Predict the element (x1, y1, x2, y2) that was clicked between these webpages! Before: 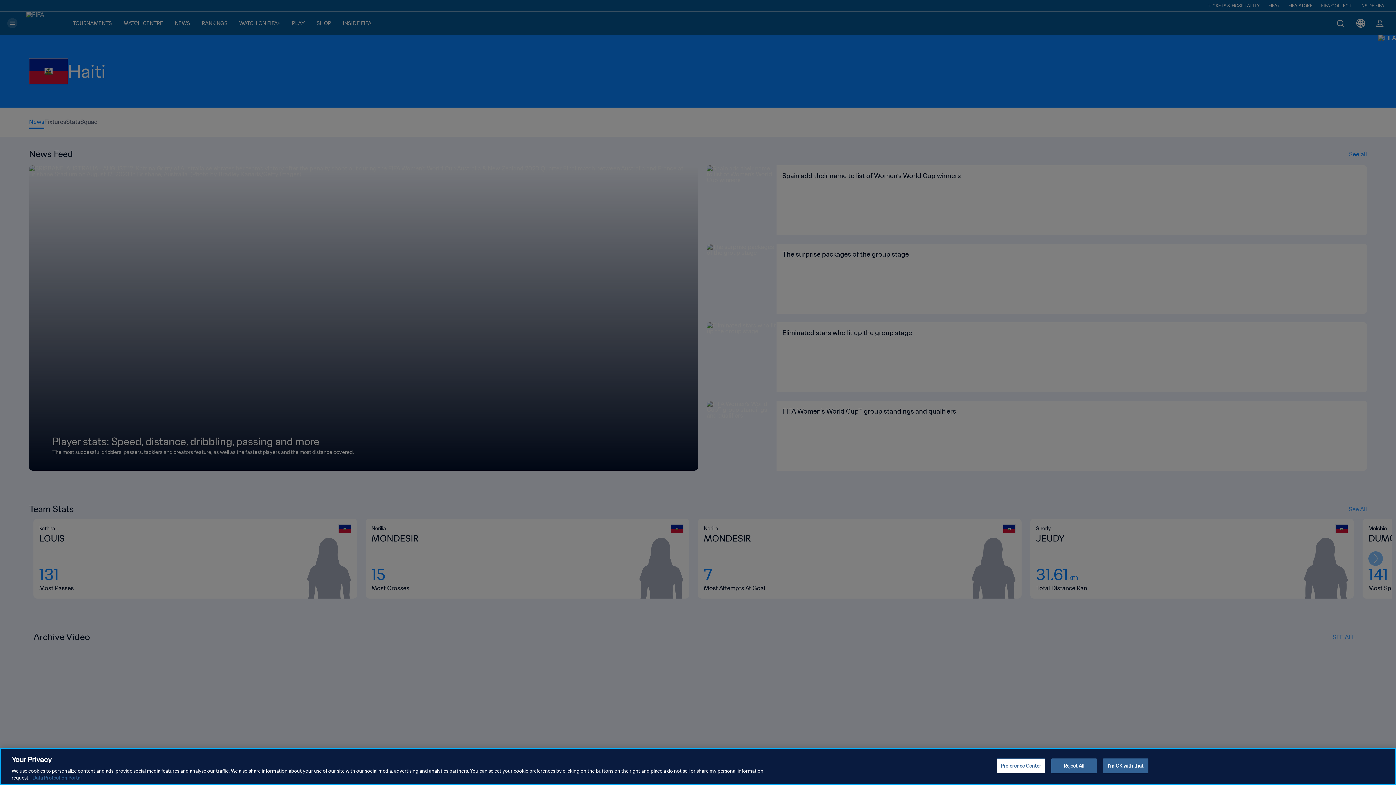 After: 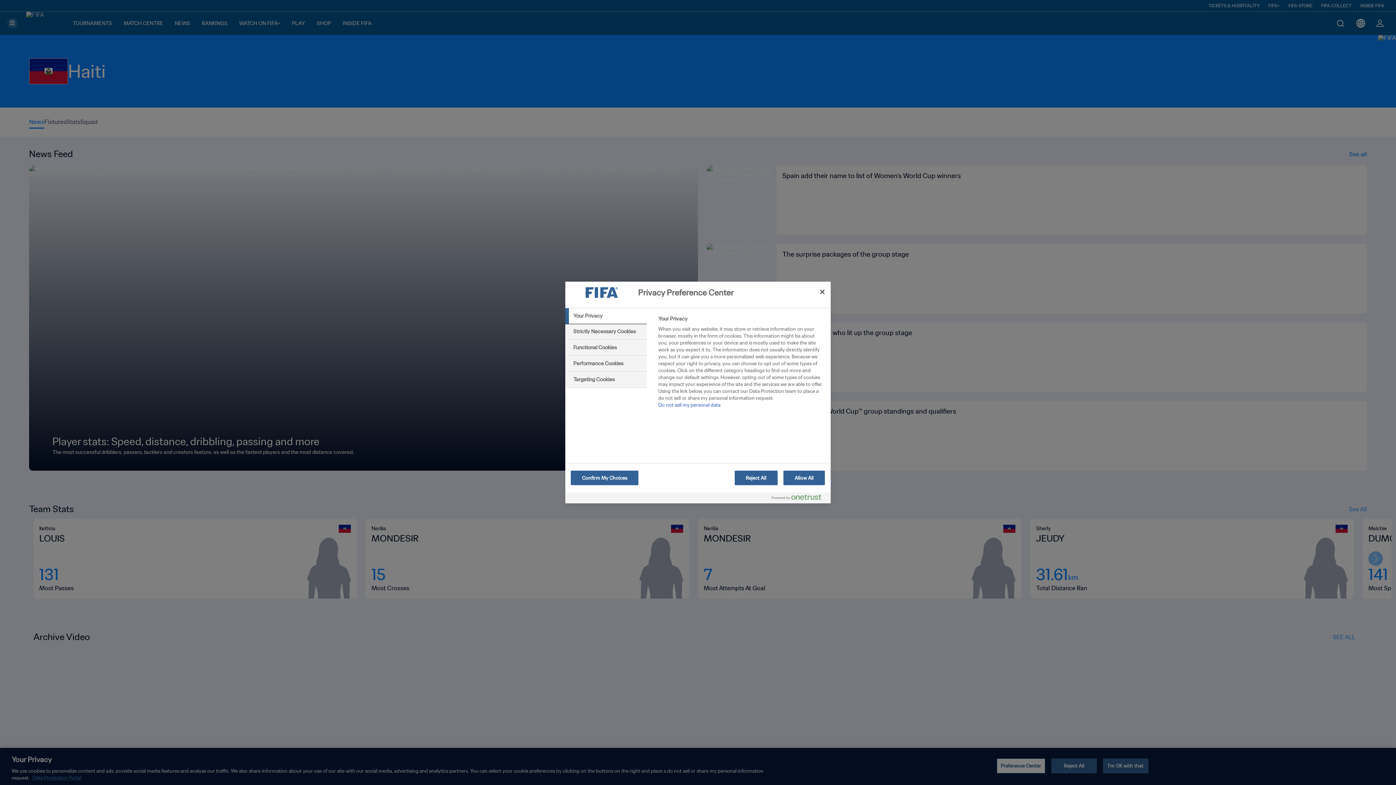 Action: label: Preference Center bbox: (998, 762, 1044, 777)